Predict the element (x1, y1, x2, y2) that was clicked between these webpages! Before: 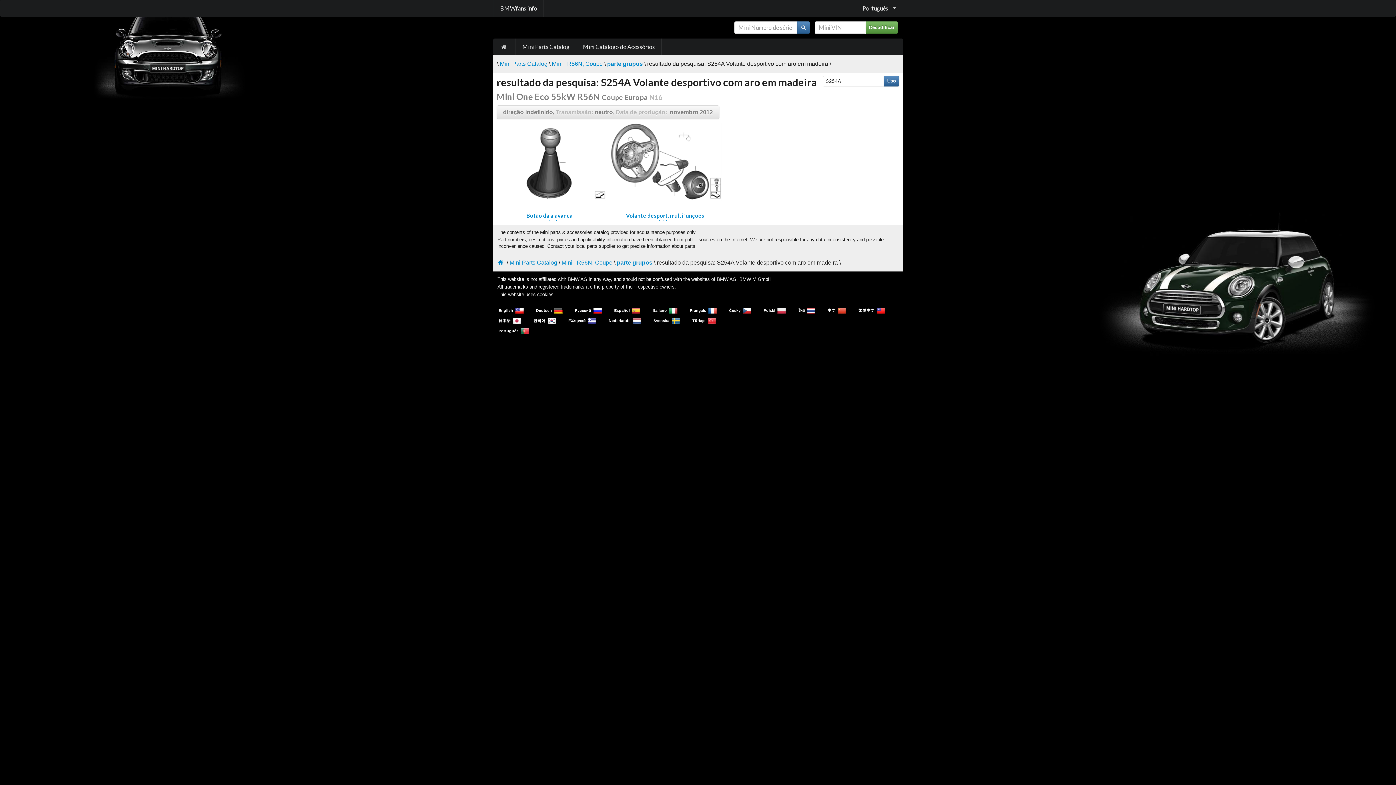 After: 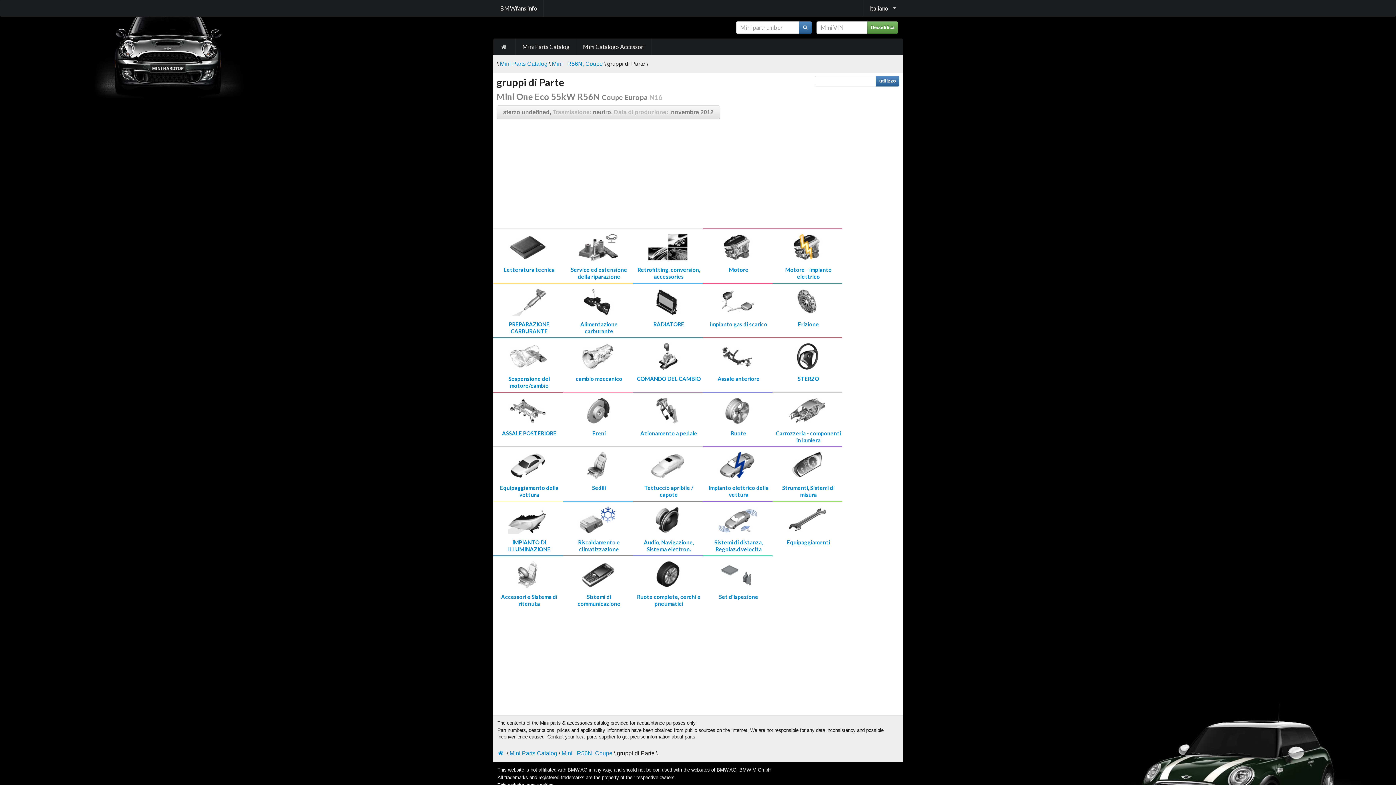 Action: bbox: (651, 306, 679, 314) label: Italiano